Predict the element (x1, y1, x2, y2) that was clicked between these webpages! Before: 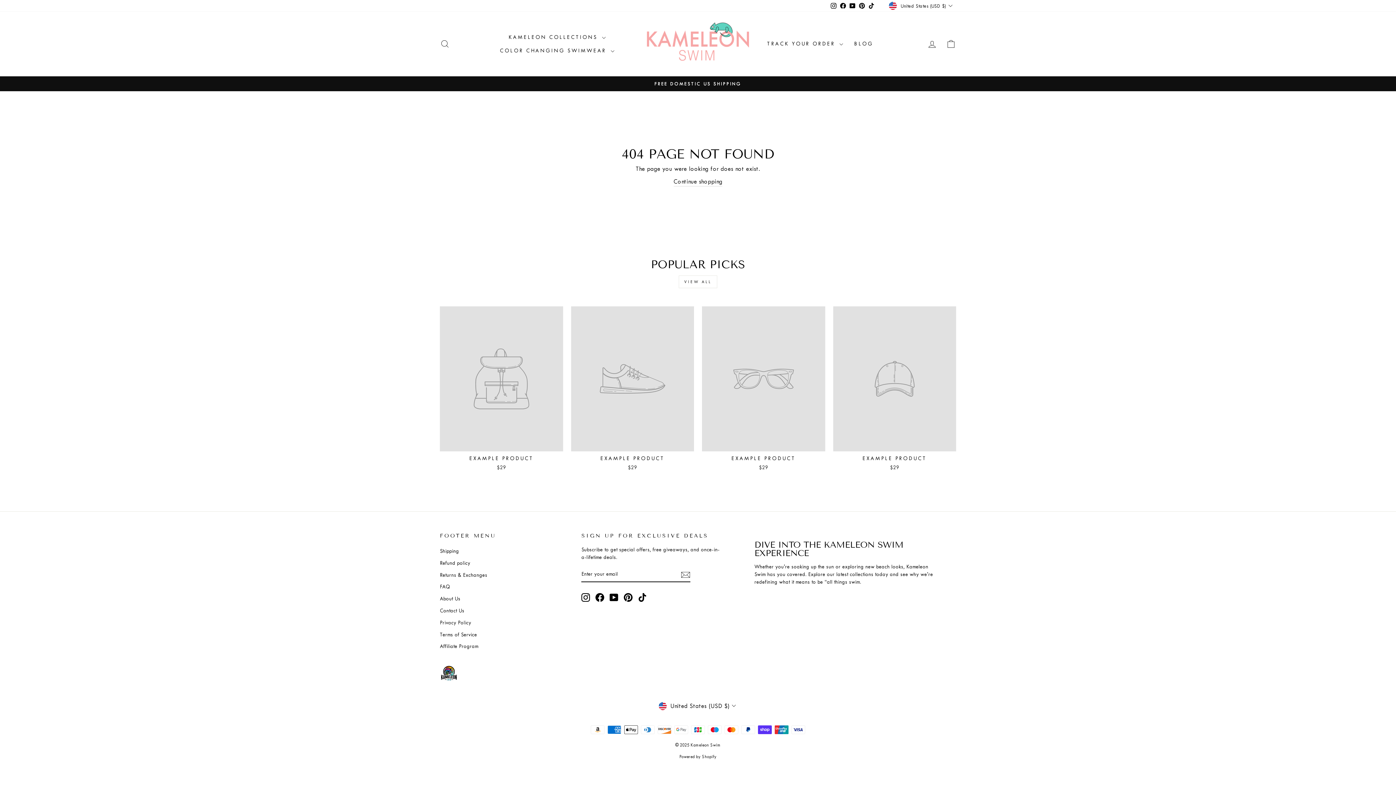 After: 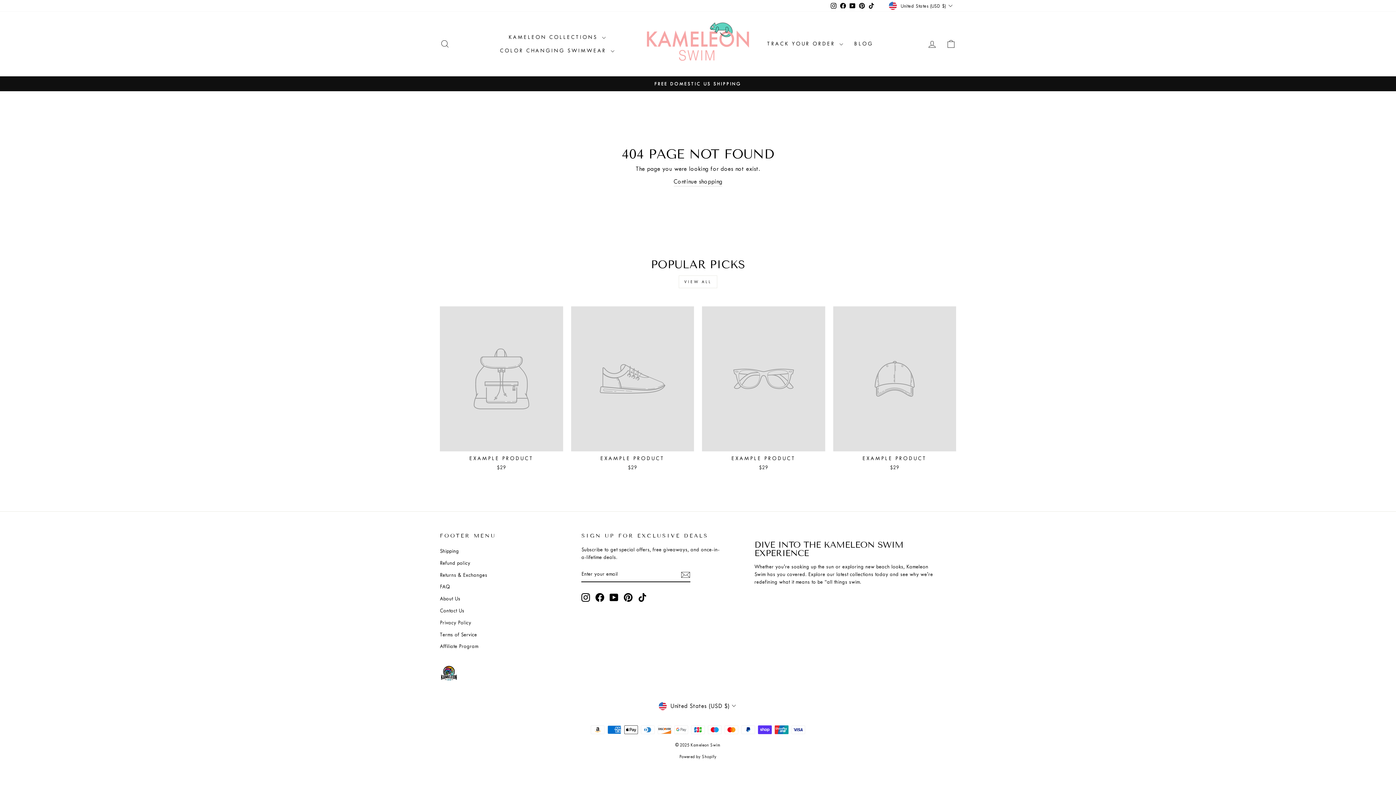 Action: label: VIEW ALL bbox: (678, 275, 717, 288)